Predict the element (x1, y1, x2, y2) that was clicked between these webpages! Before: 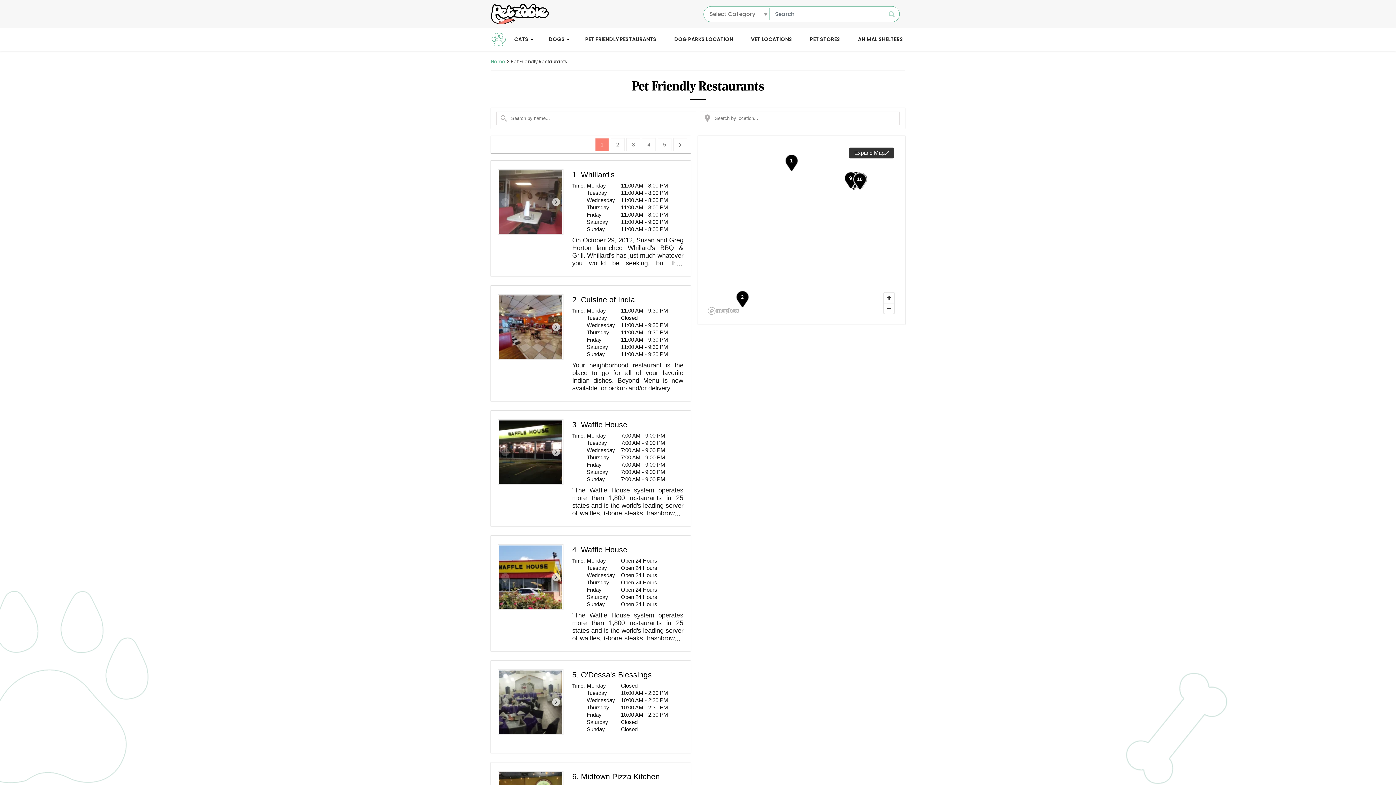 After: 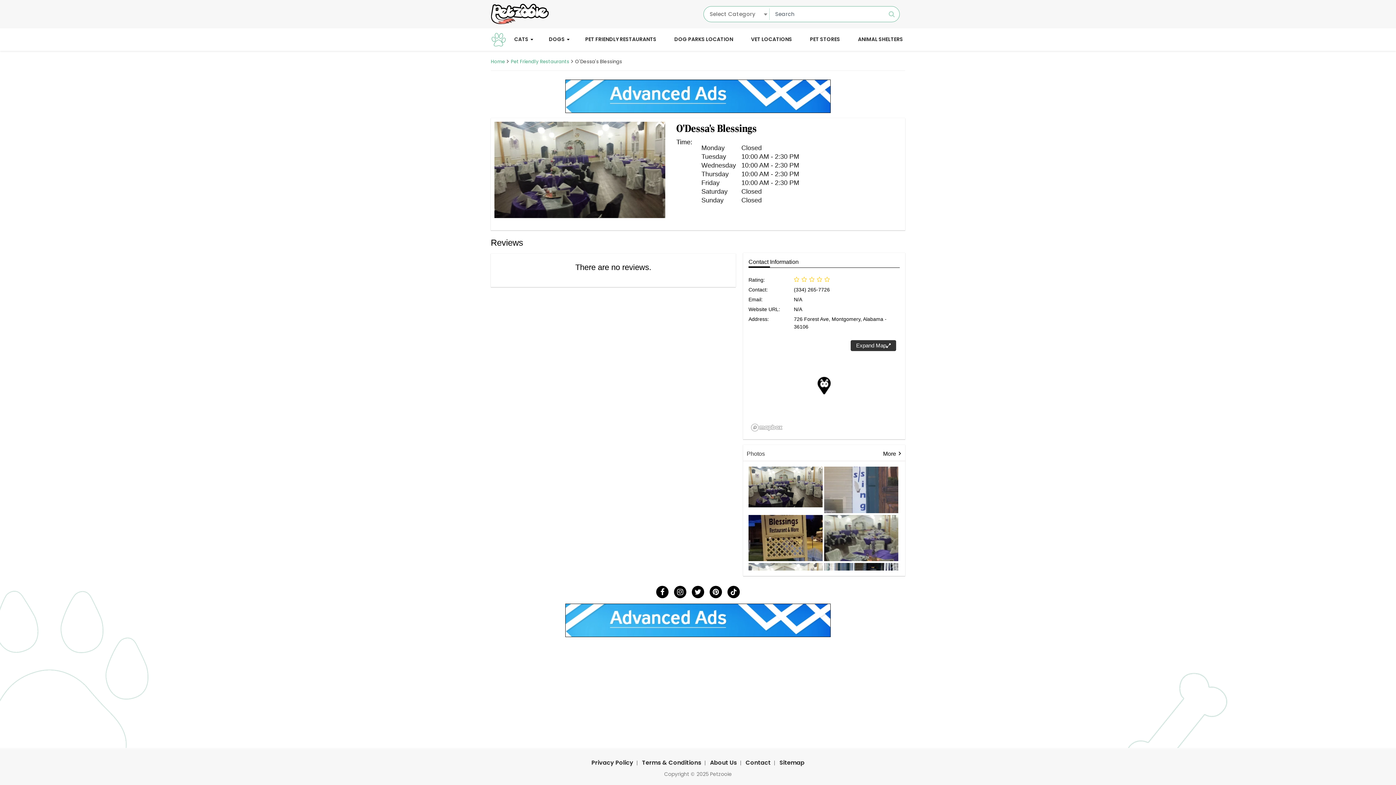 Action: bbox: (563, 669, 690, 746)